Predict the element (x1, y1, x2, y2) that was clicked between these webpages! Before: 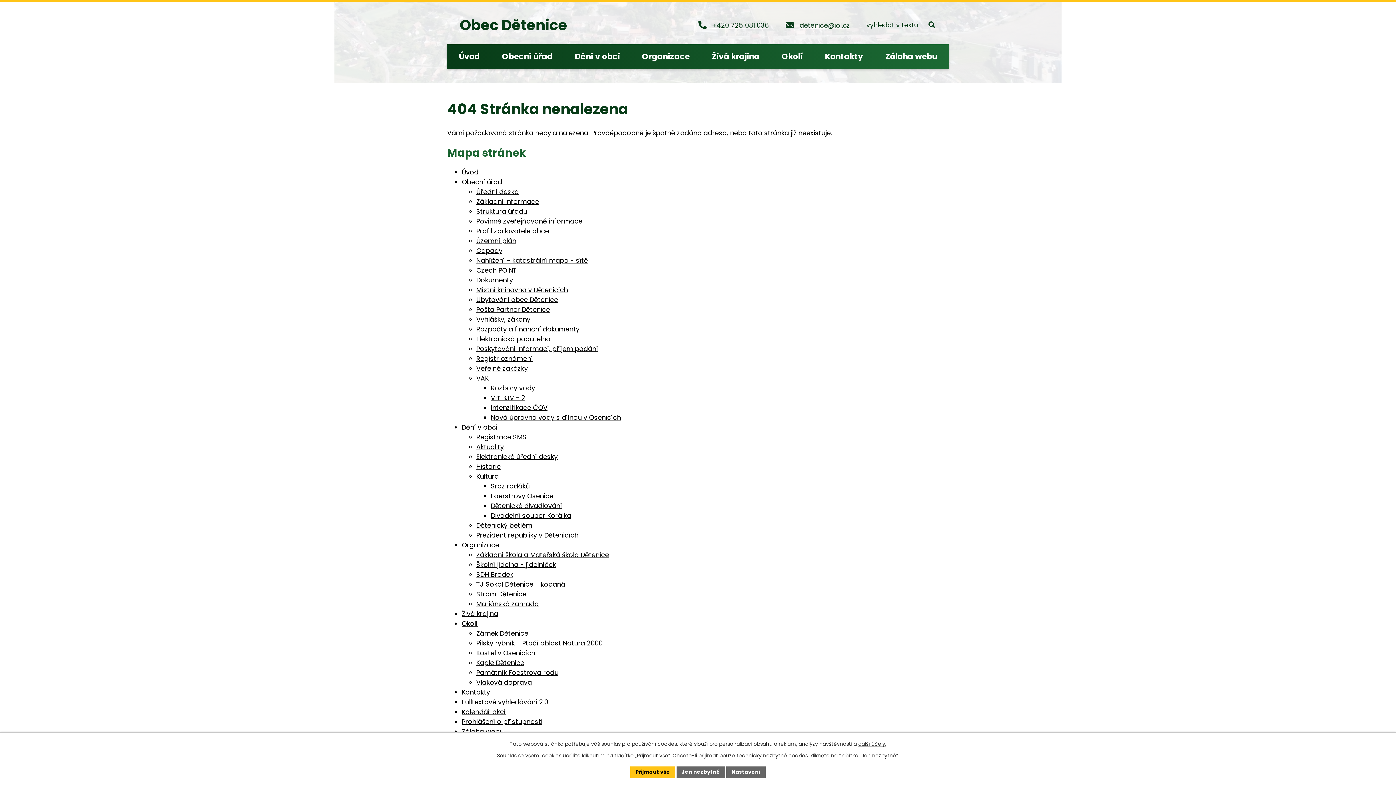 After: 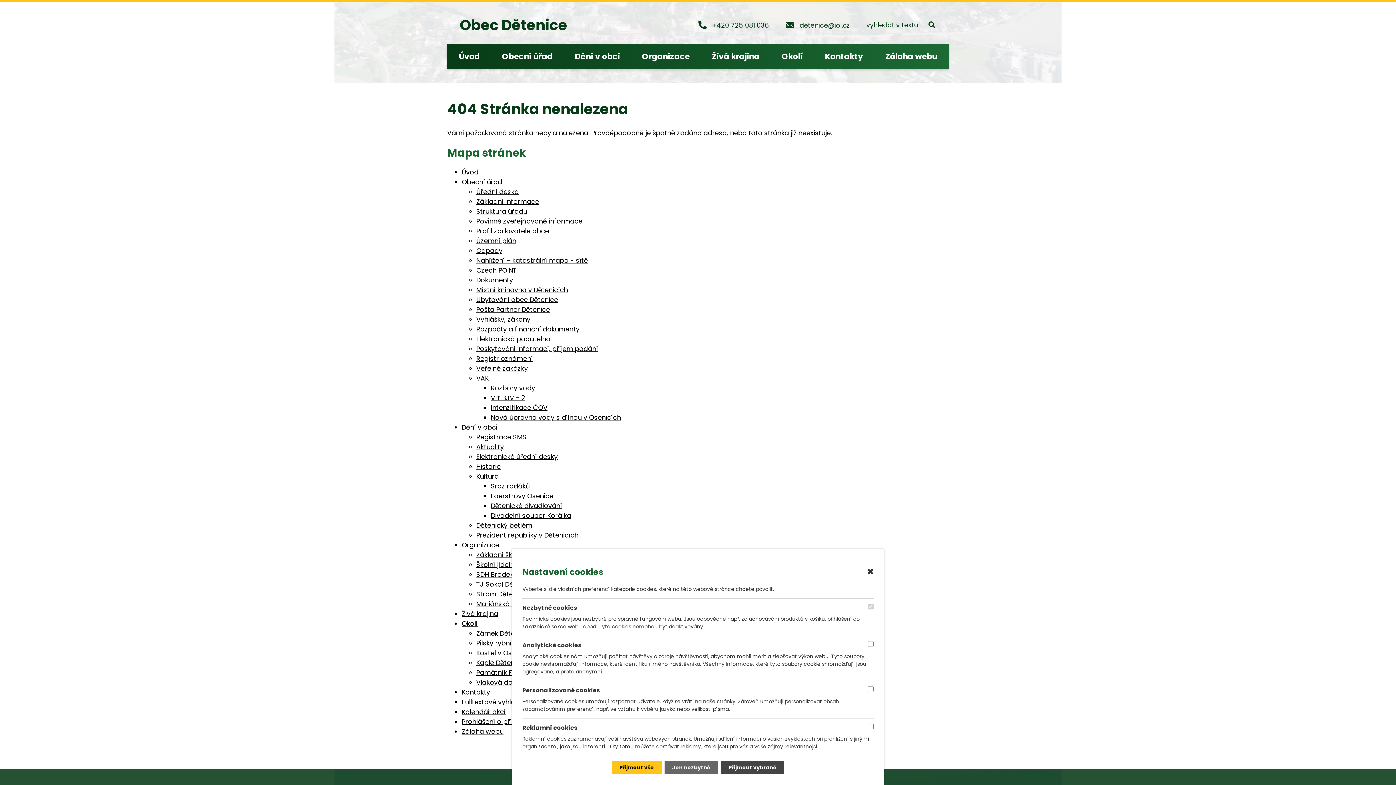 Action: label: Nastavení bbox: (726, 766, 765, 778)